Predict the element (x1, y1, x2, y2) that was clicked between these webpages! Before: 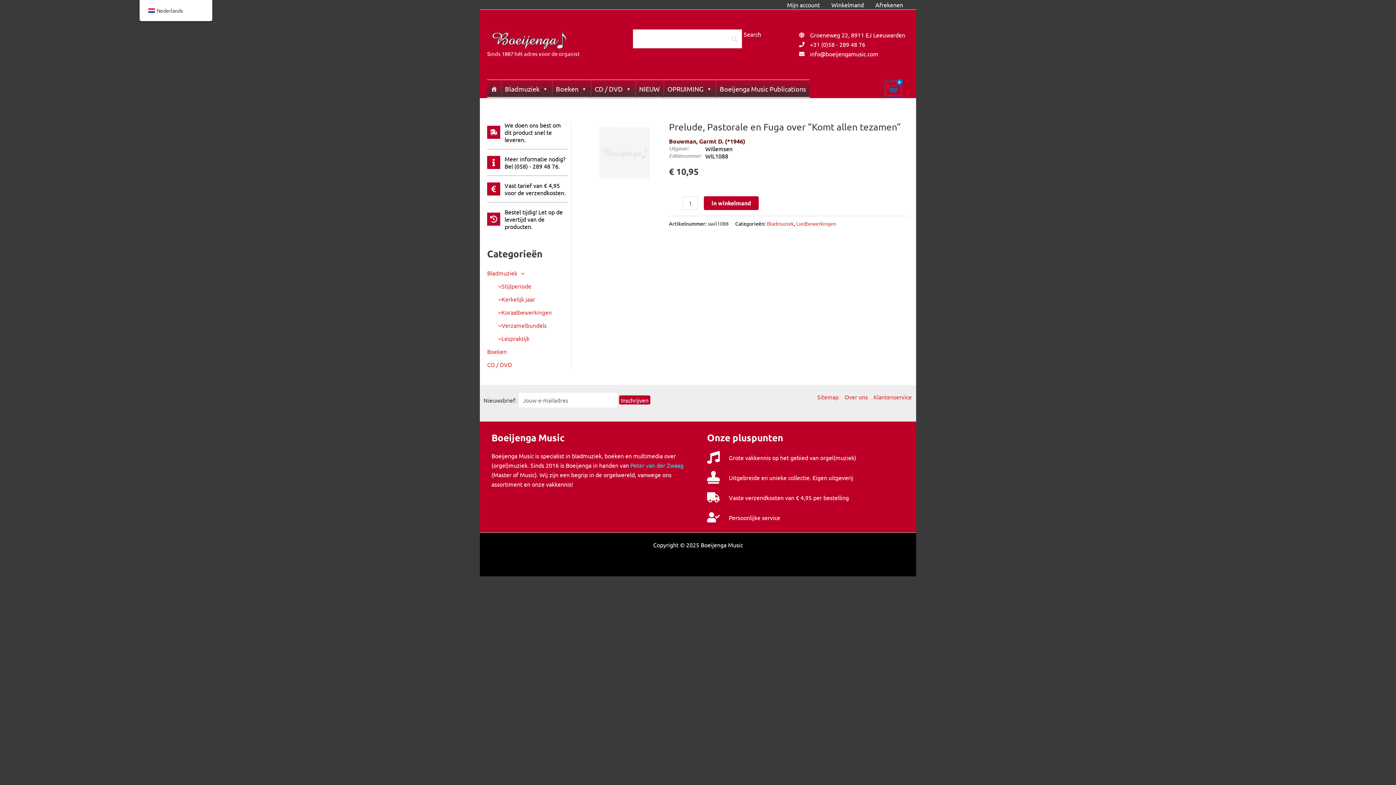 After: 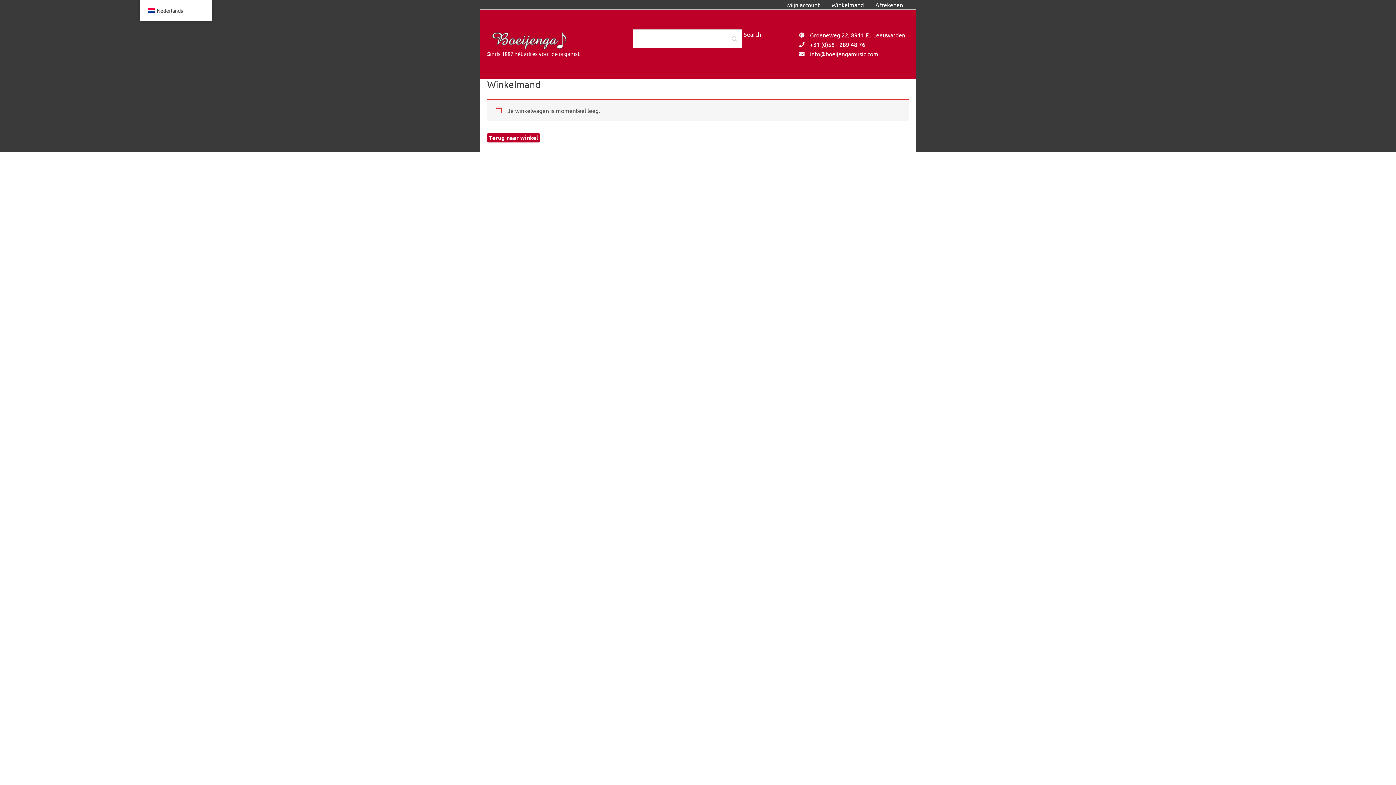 Action: bbox: (825, 0, 869, 9) label: Winkelmand